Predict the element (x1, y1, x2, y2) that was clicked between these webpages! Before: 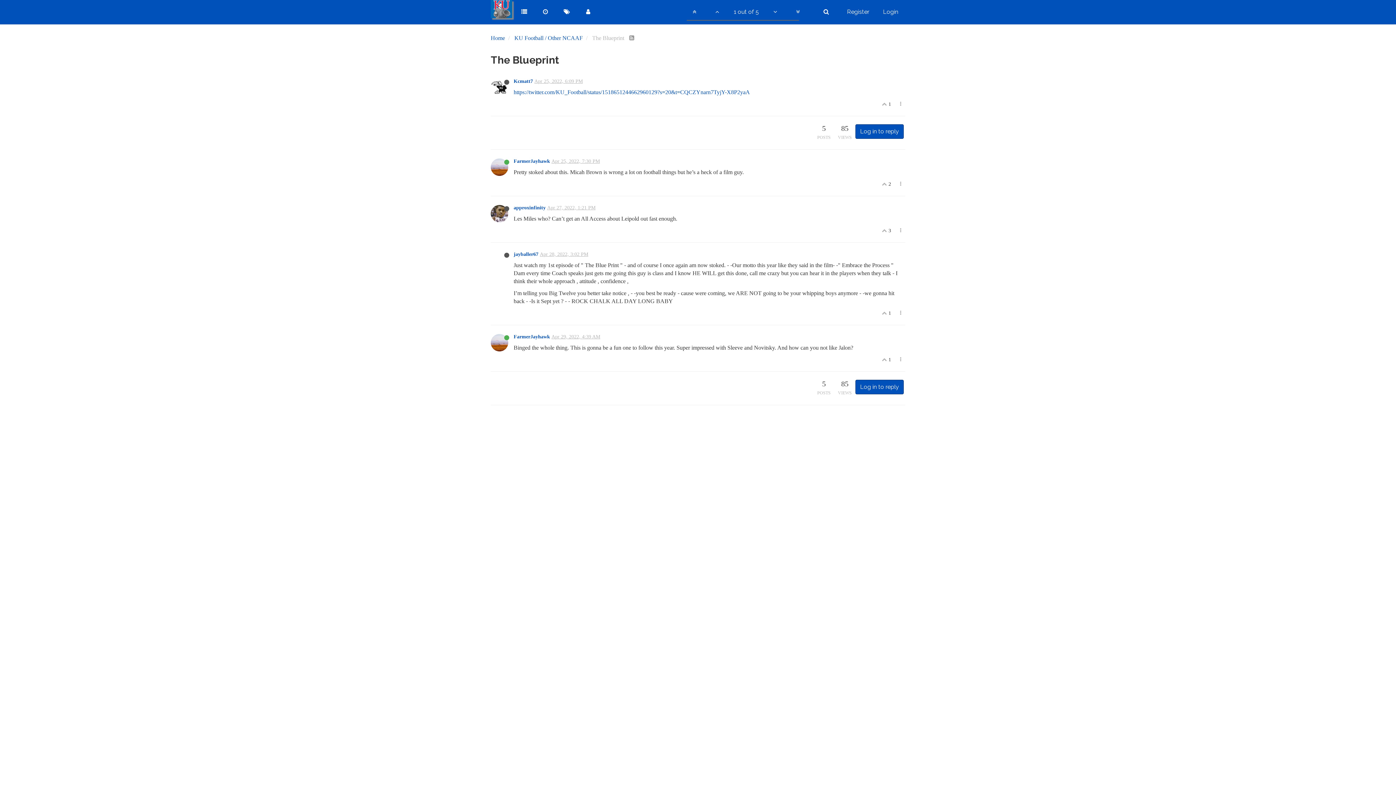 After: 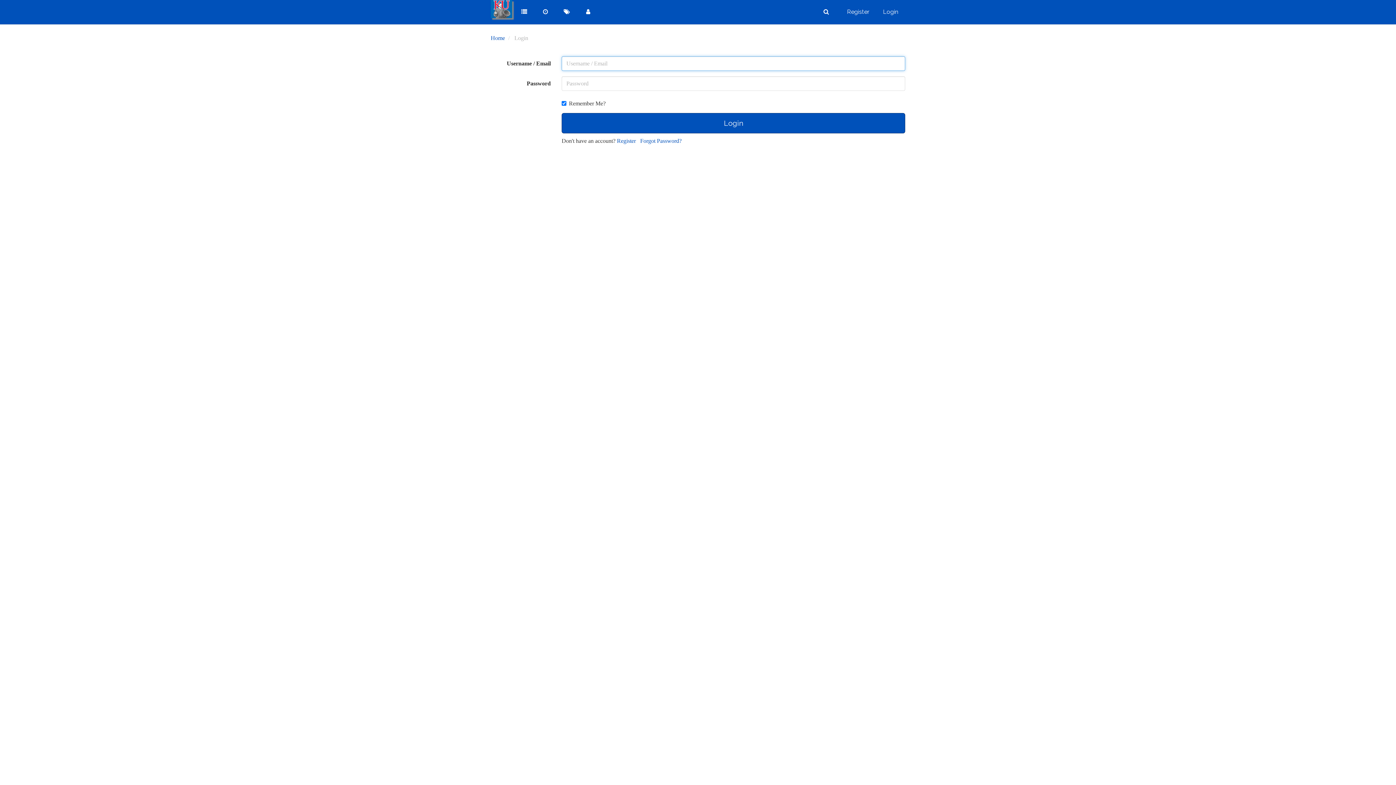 Action: label:   bbox: (882, 181, 888, 186)